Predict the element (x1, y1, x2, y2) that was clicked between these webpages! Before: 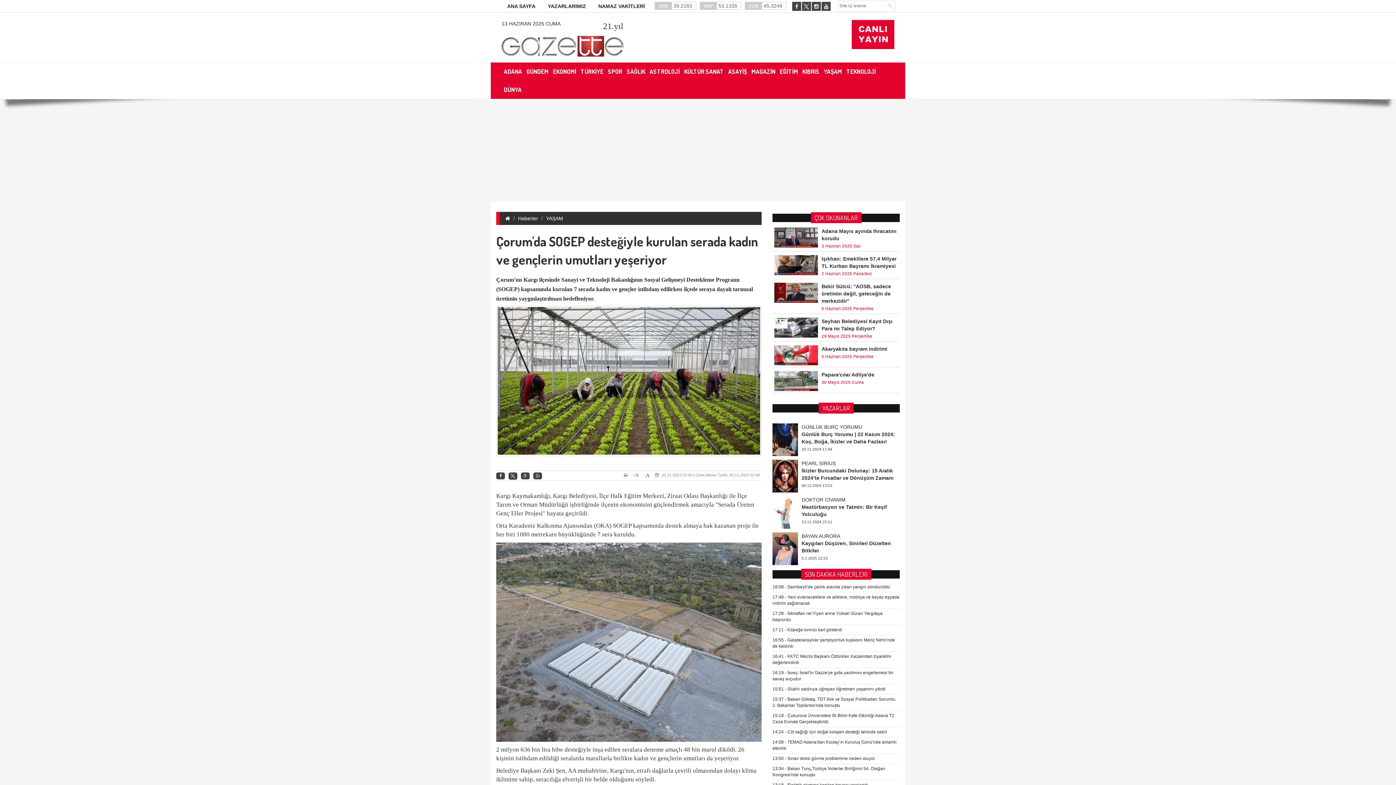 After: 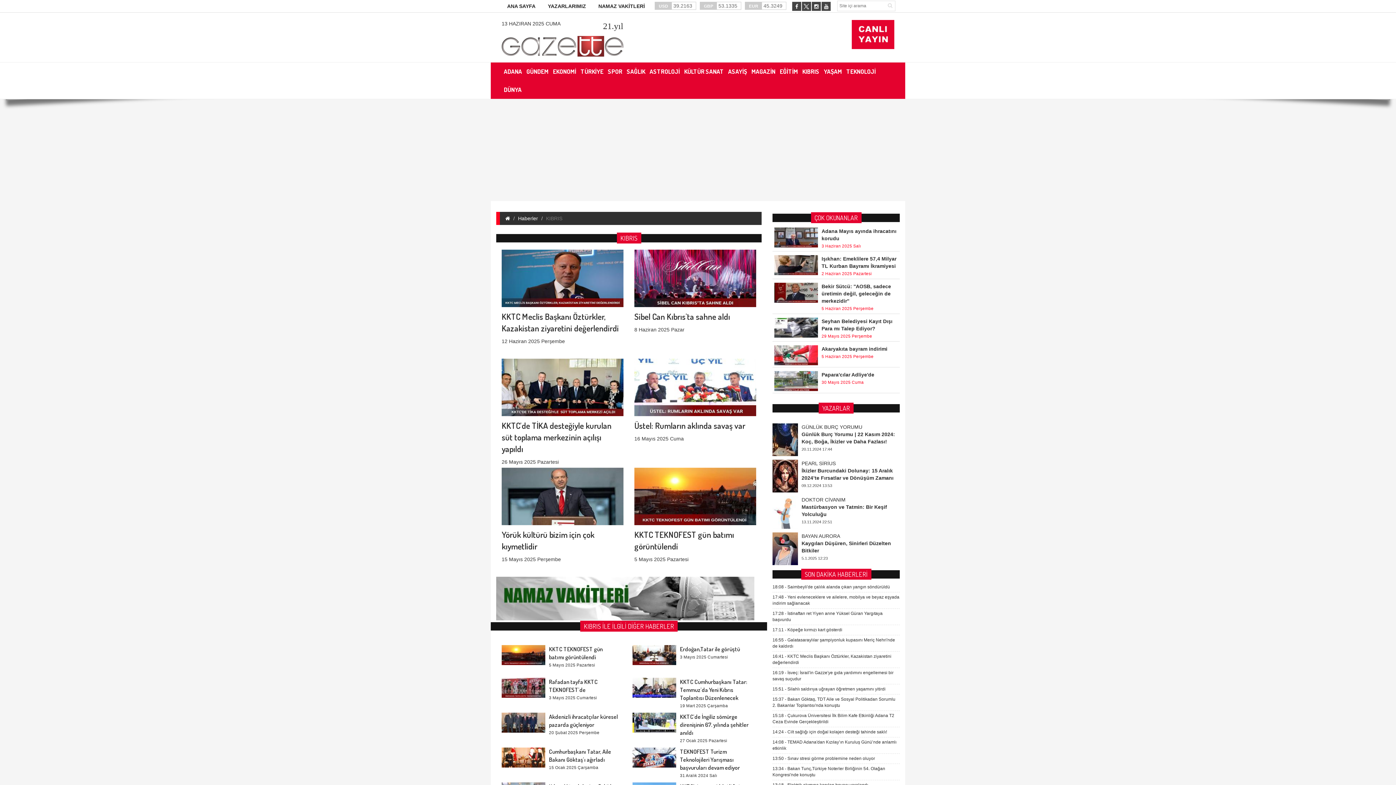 Action: bbox: (800, 62, 821, 80) label: KIBRIS